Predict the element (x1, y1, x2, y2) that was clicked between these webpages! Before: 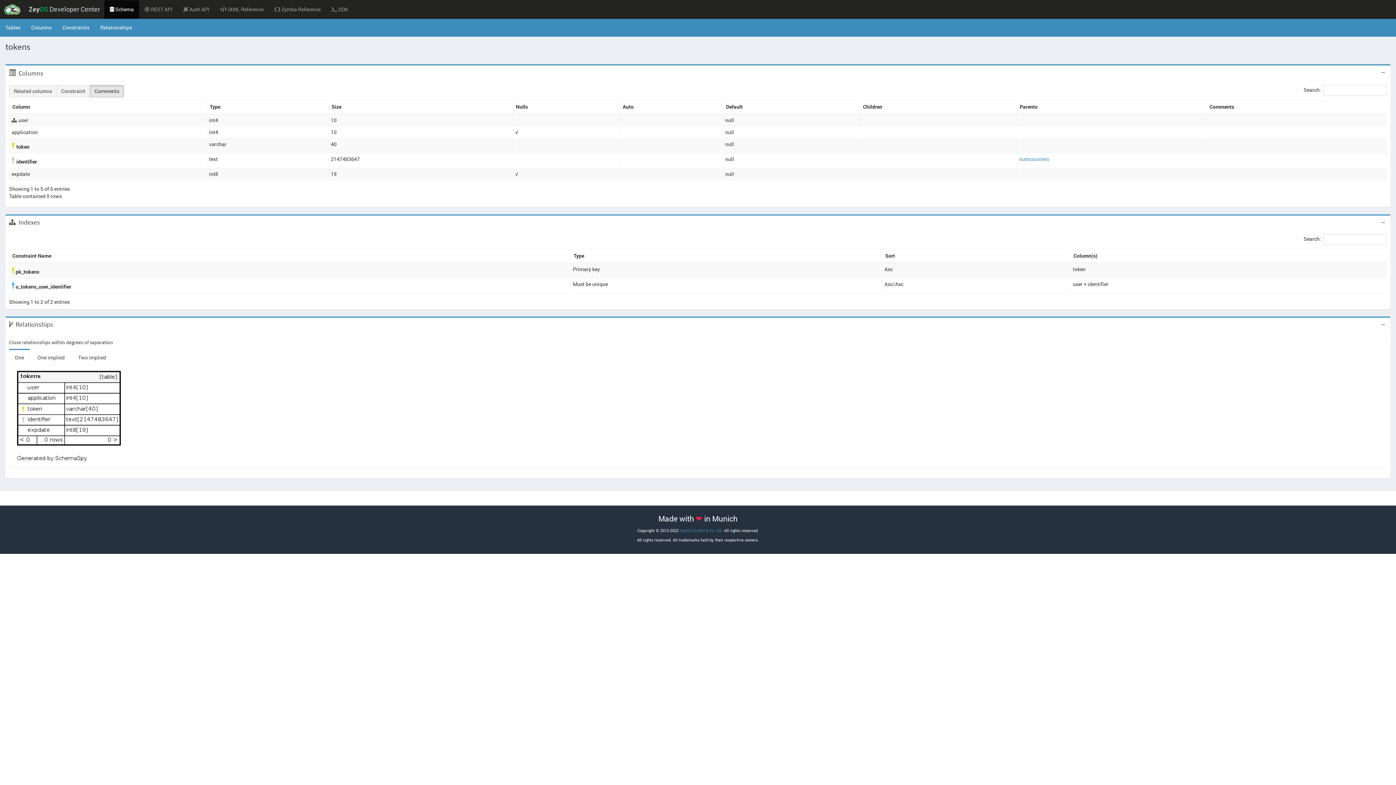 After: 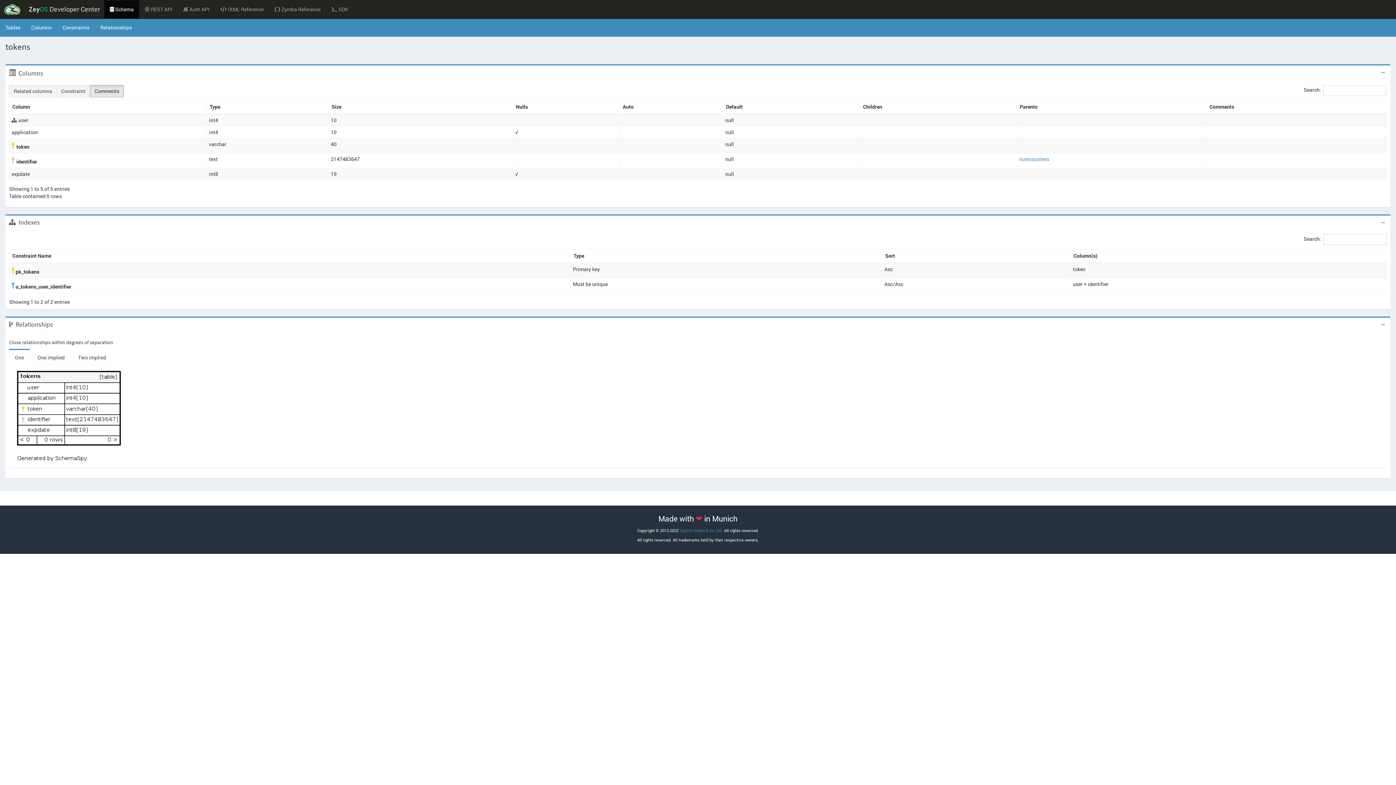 Action: label: Anchor link for: Relationships bbox: (53, 321, 55, 328)